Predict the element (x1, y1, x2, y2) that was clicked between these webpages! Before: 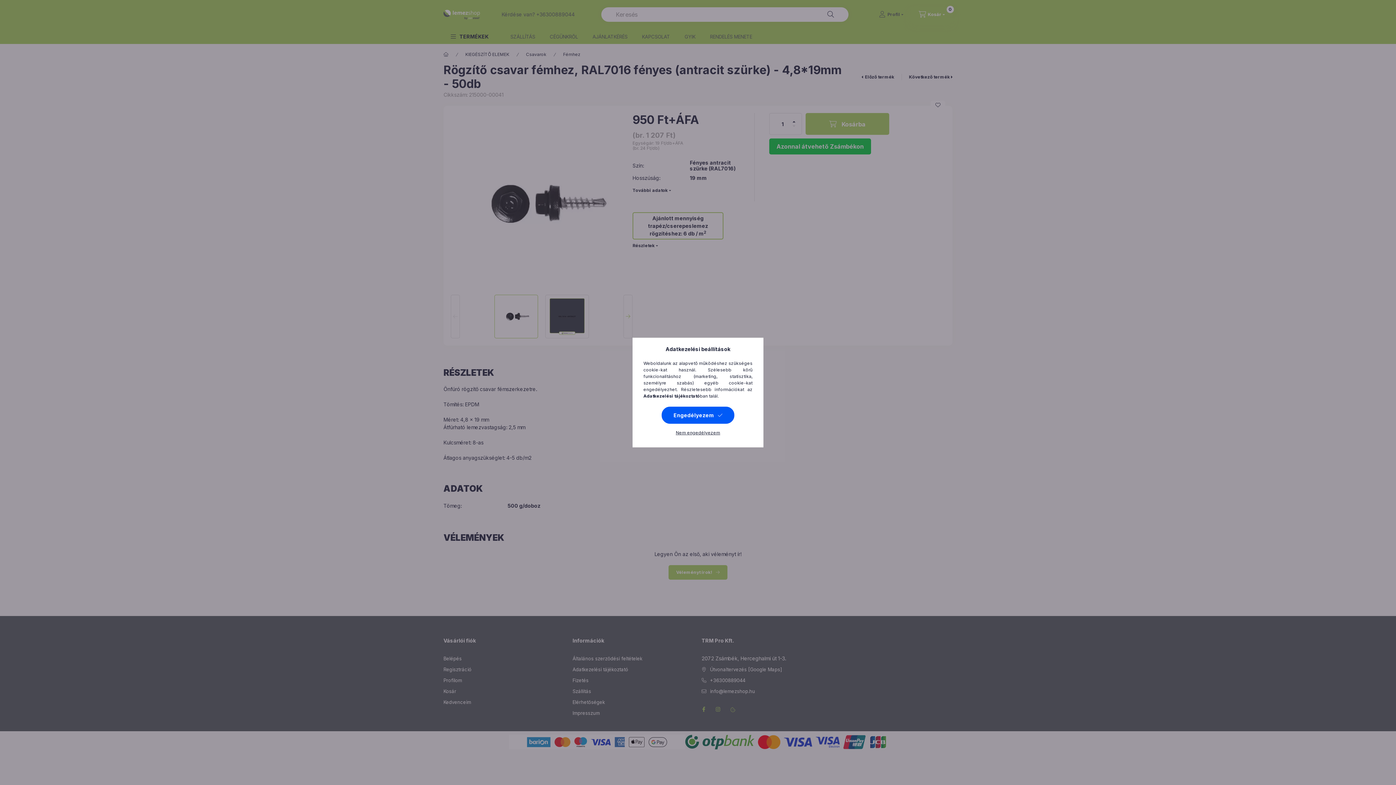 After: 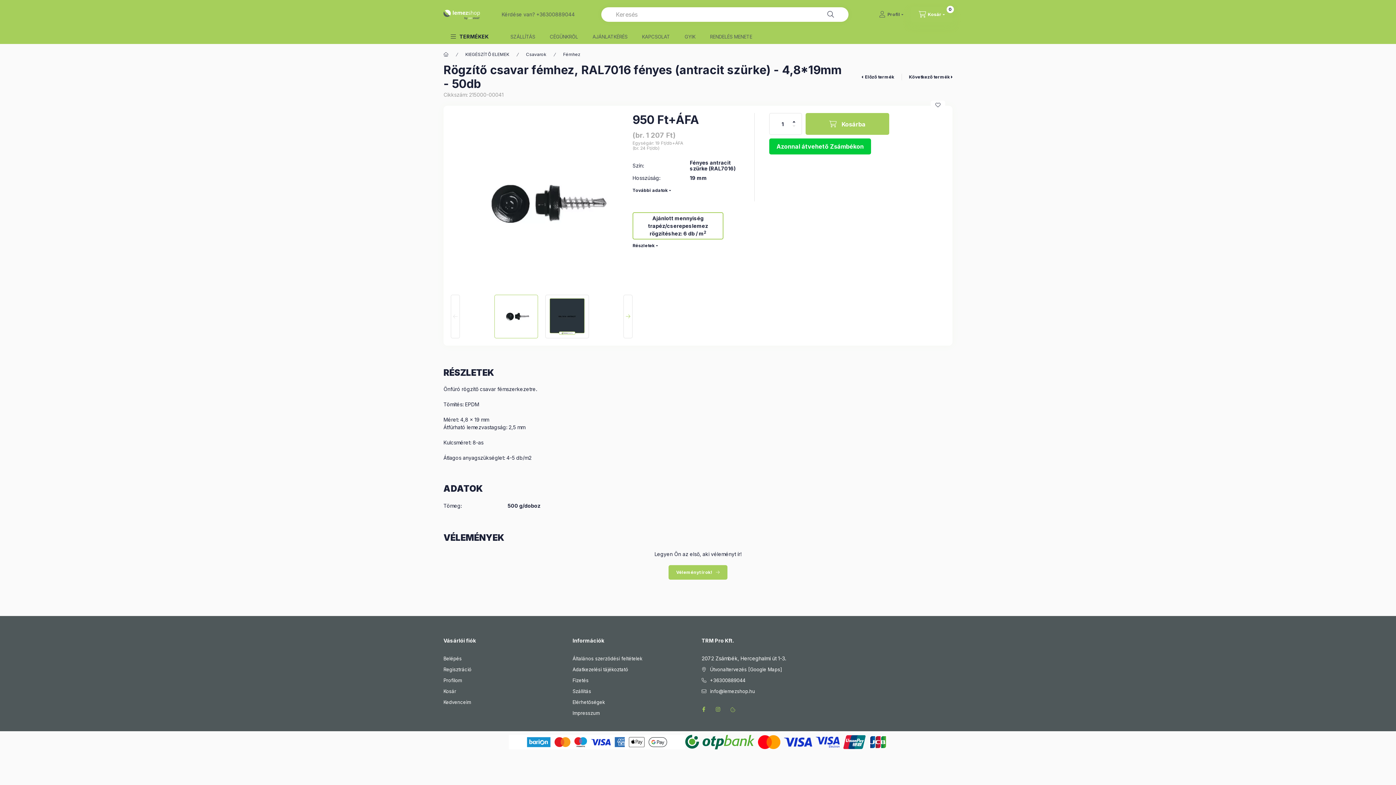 Action: bbox: (661, 406, 734, 424) label: Engedélyezem